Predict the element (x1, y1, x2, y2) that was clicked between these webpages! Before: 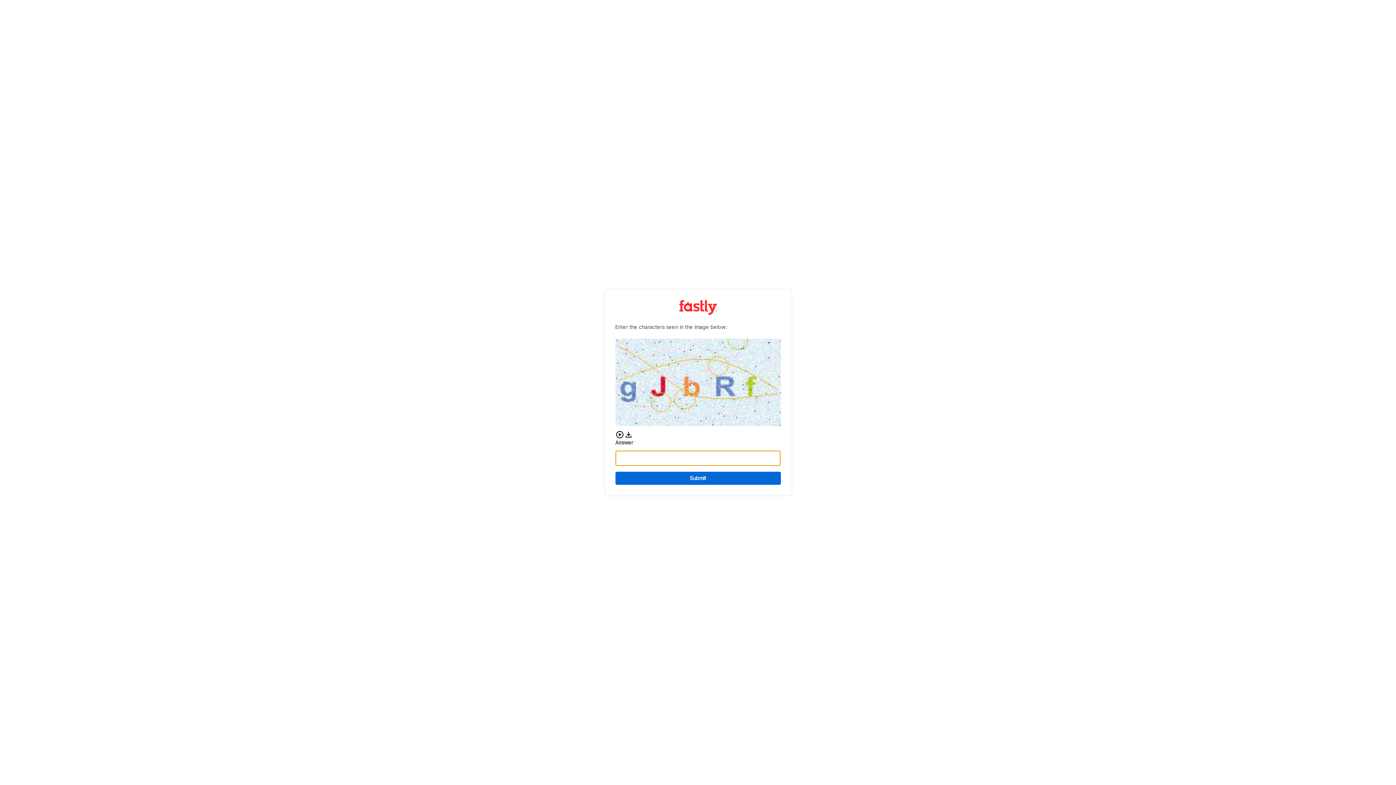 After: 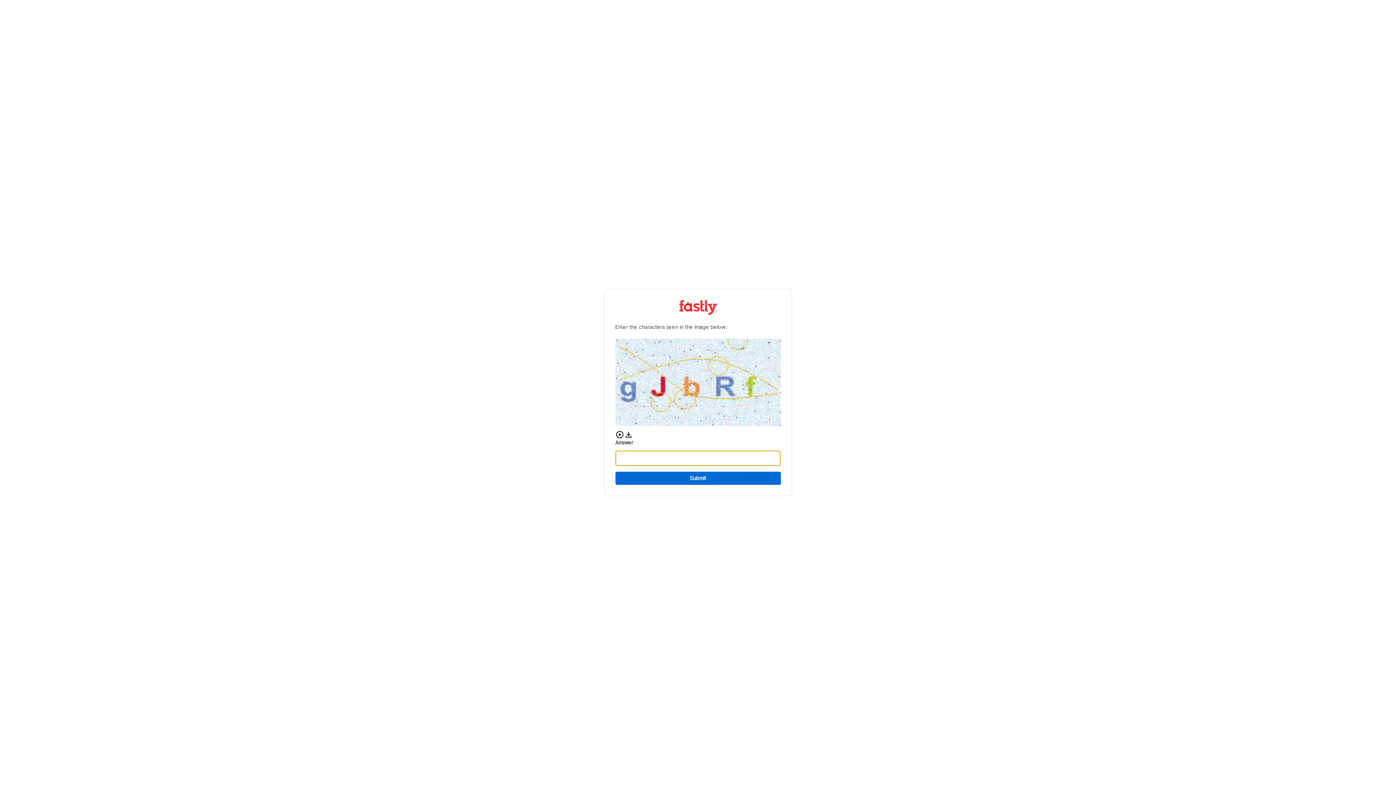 Action: label: Submit bbox: (615, 472, 780, 485)